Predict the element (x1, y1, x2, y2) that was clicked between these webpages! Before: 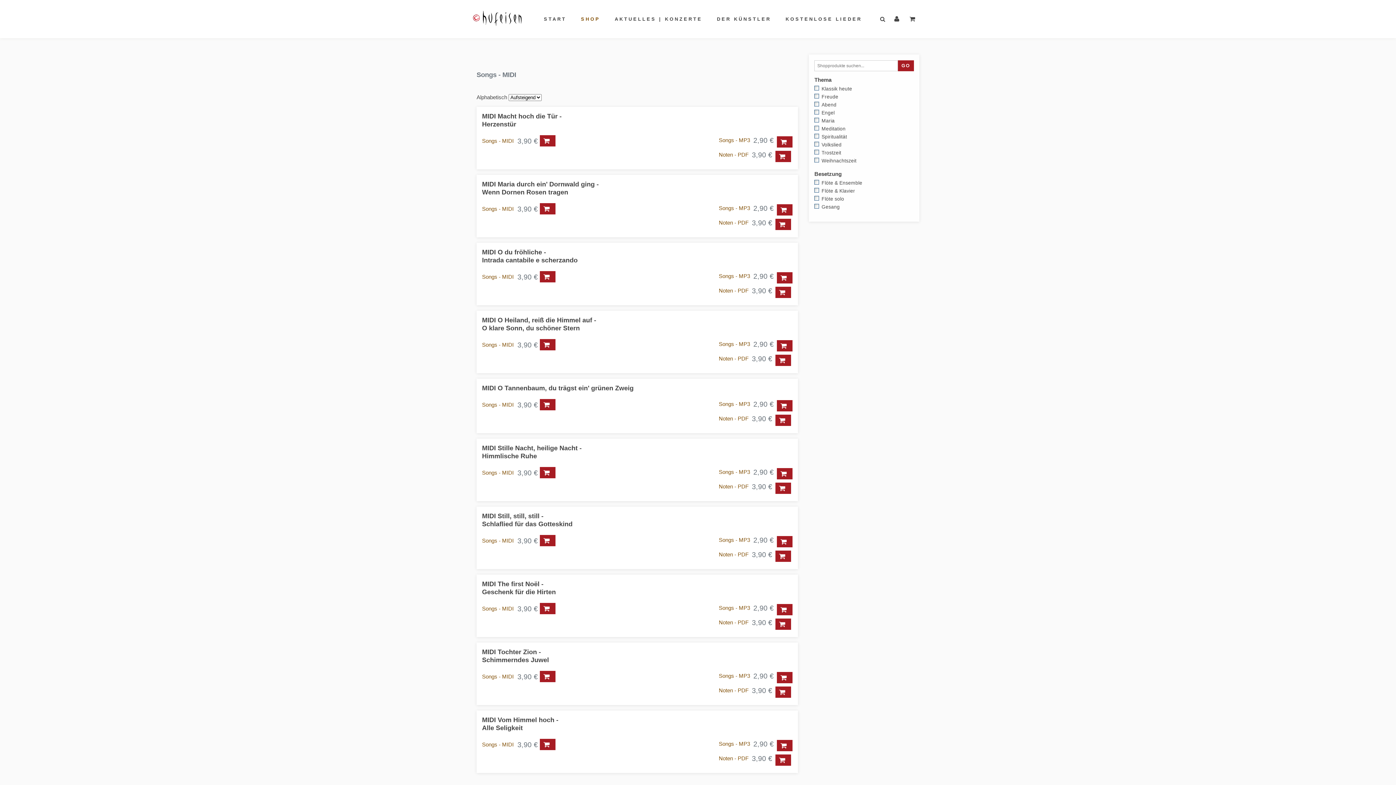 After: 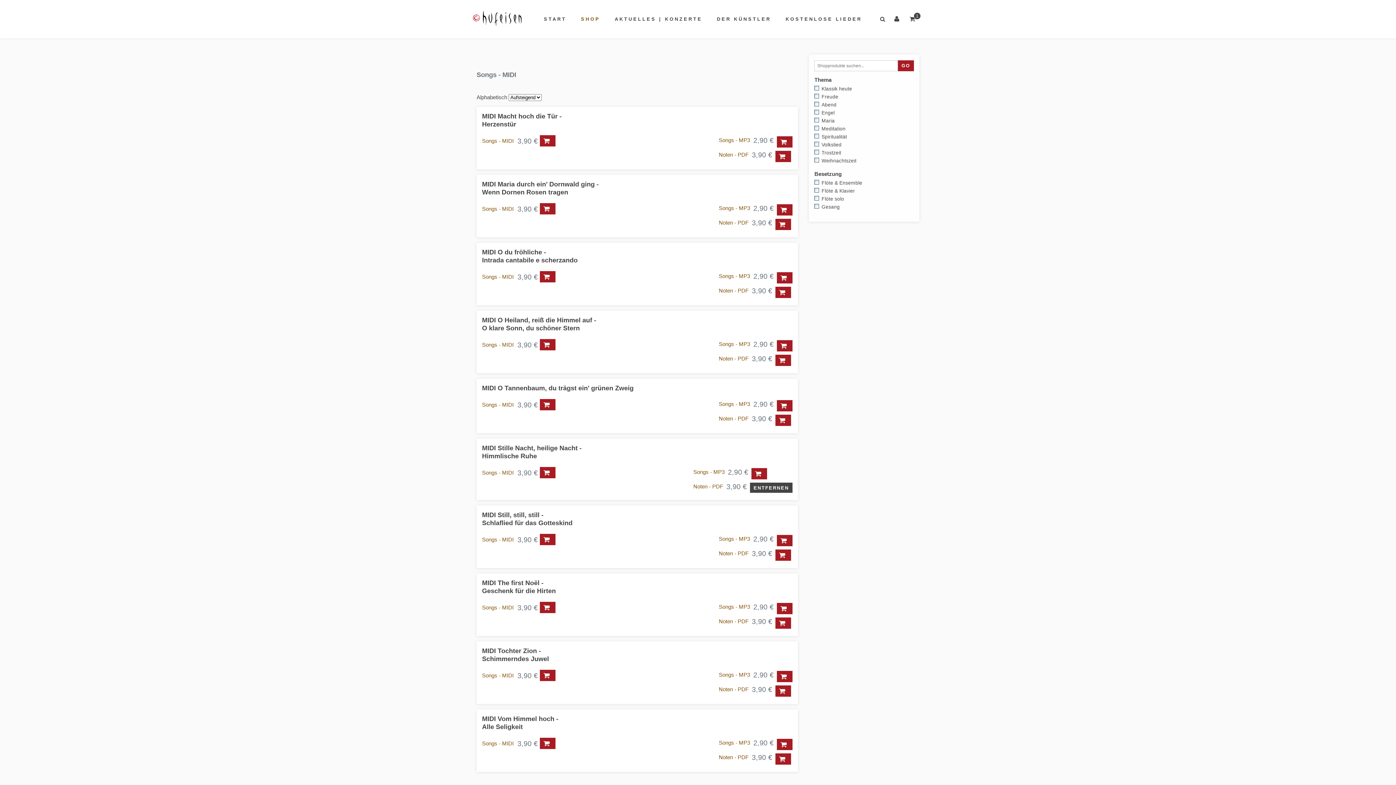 Action: bbox: (775, 483, 791, 494)